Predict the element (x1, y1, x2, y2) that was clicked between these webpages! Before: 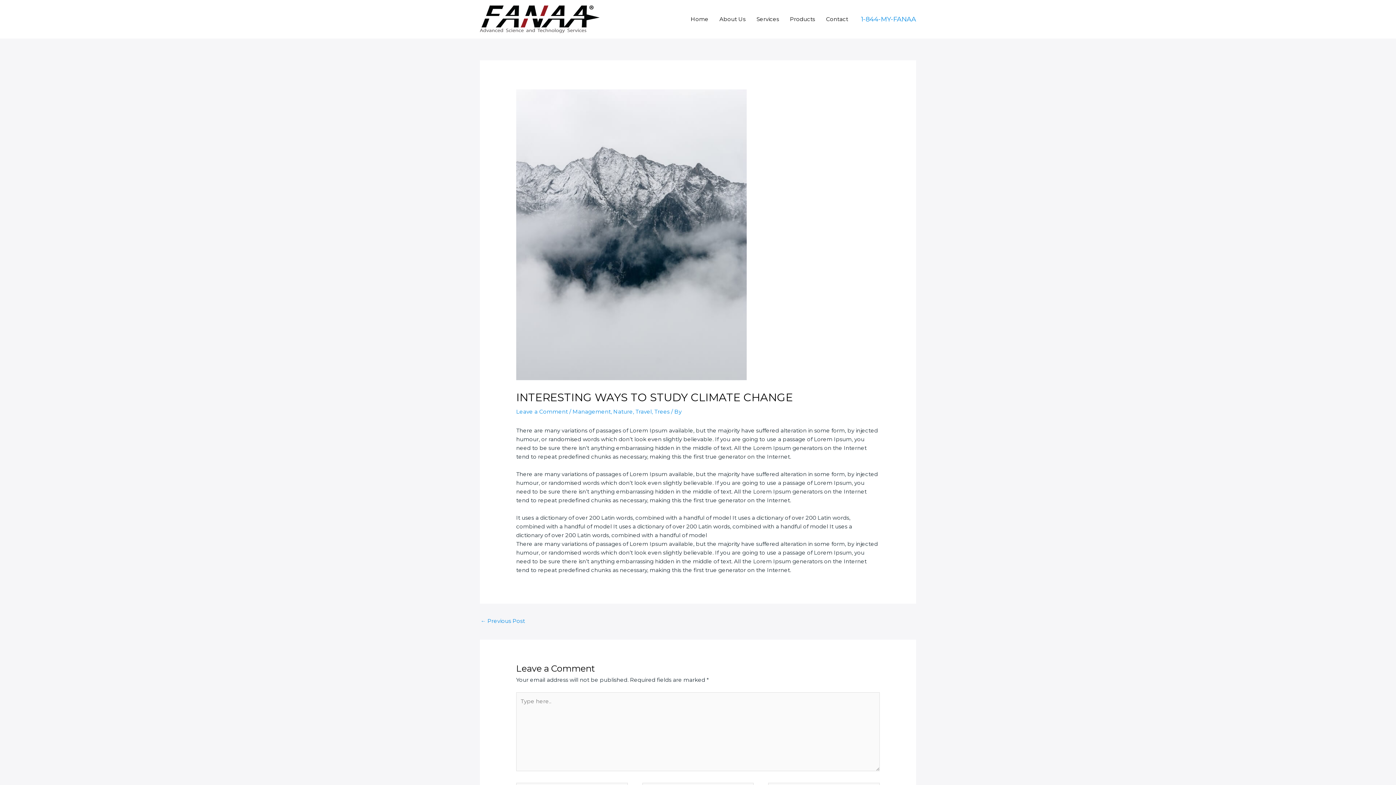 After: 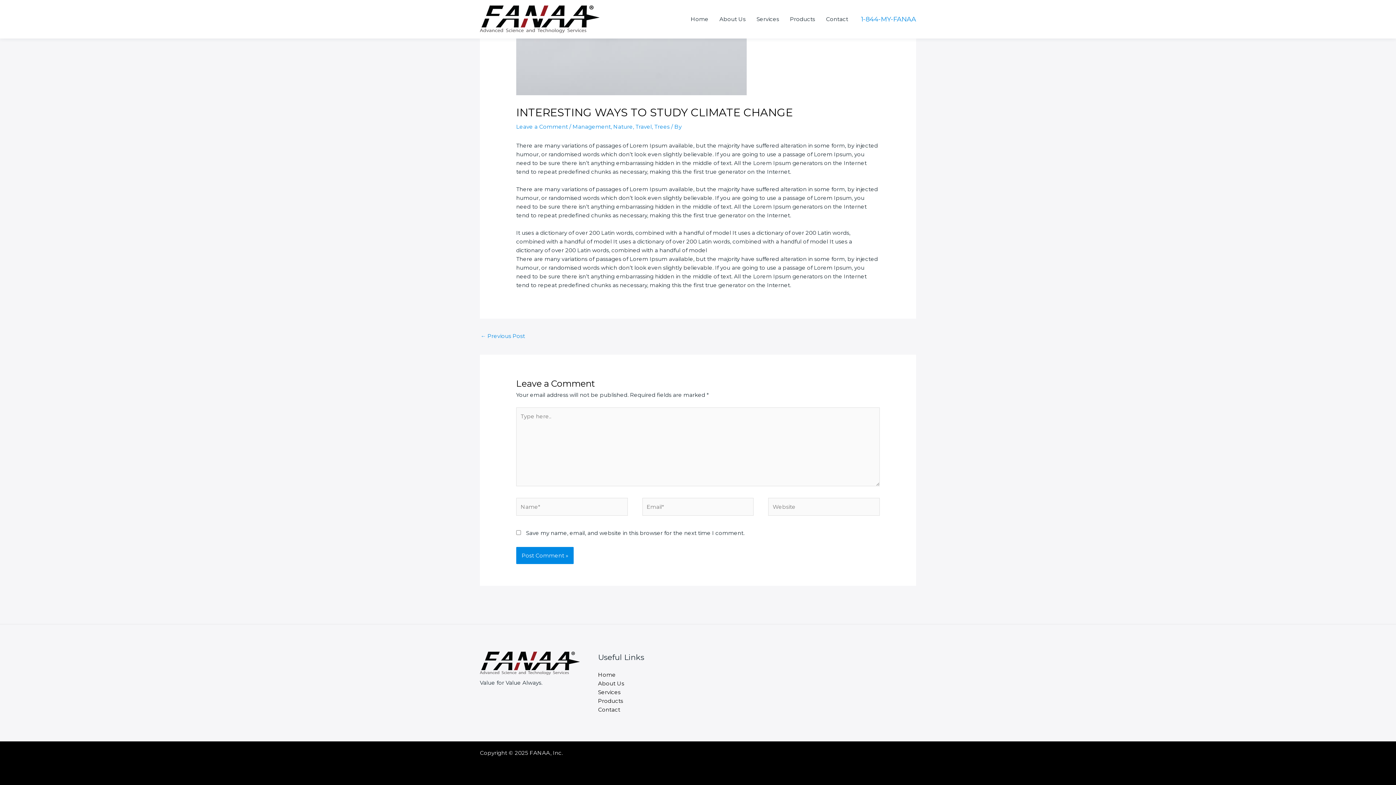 Action: label: Leave a Comment bbox: (516, 408, 568, 415)